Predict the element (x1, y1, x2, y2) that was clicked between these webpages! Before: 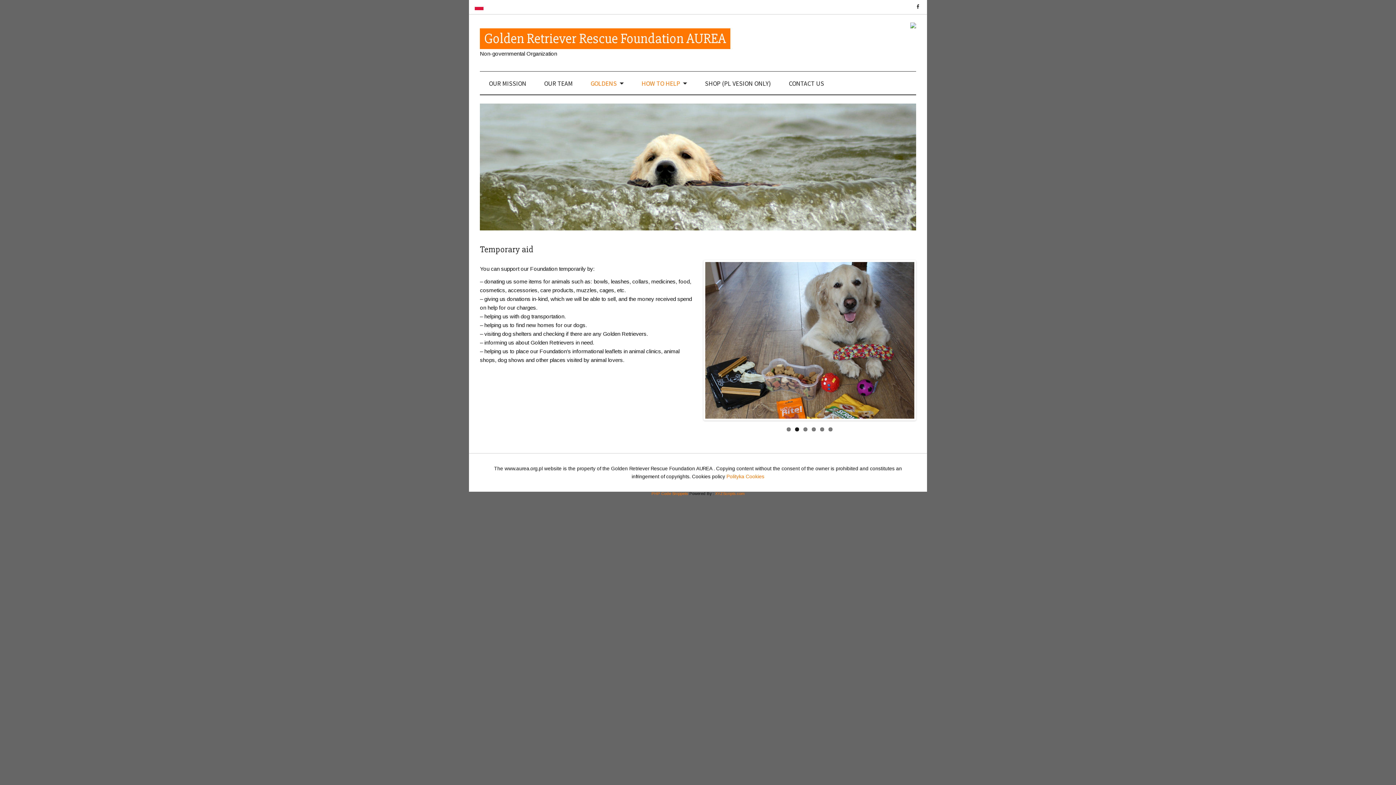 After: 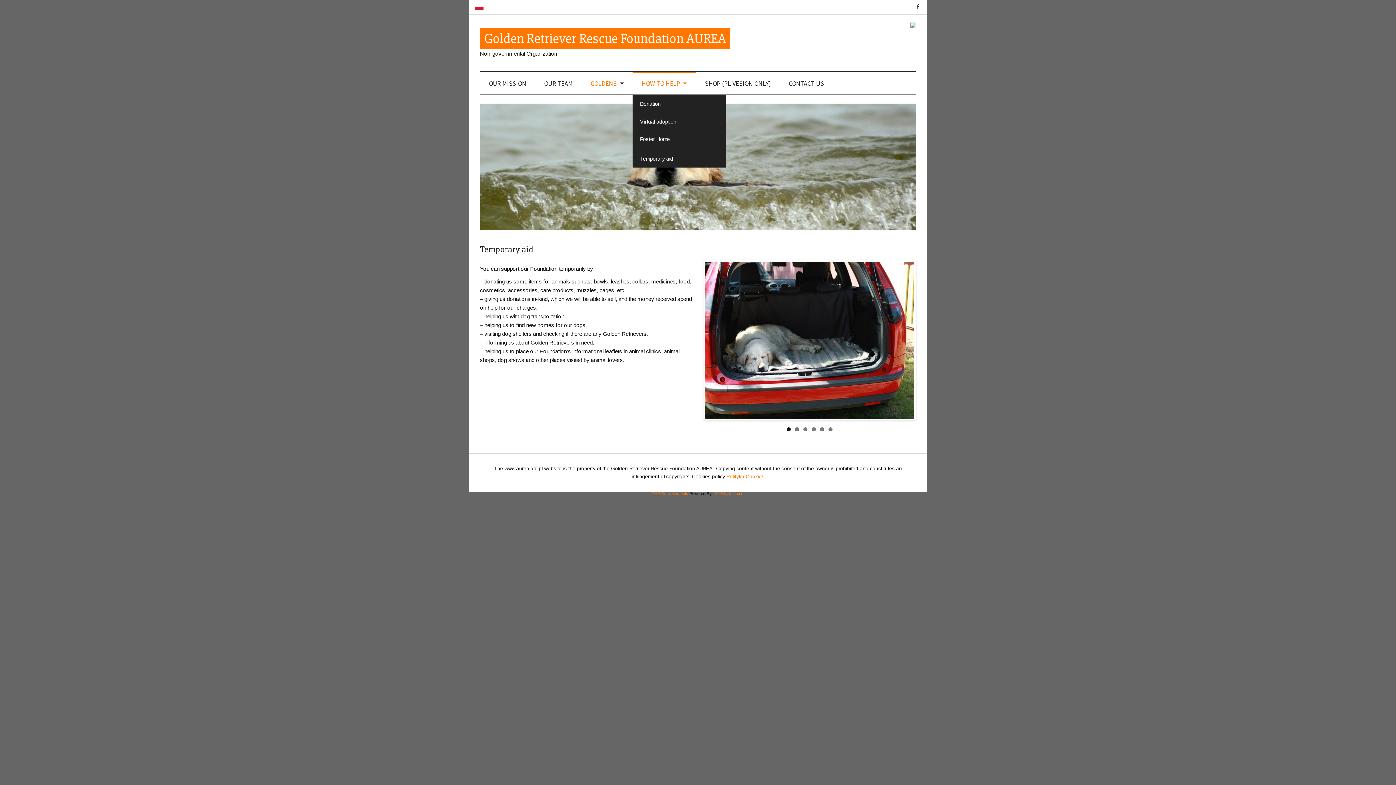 Action: bbox: (632, 71, 696, 94) label: HOW TO HELP